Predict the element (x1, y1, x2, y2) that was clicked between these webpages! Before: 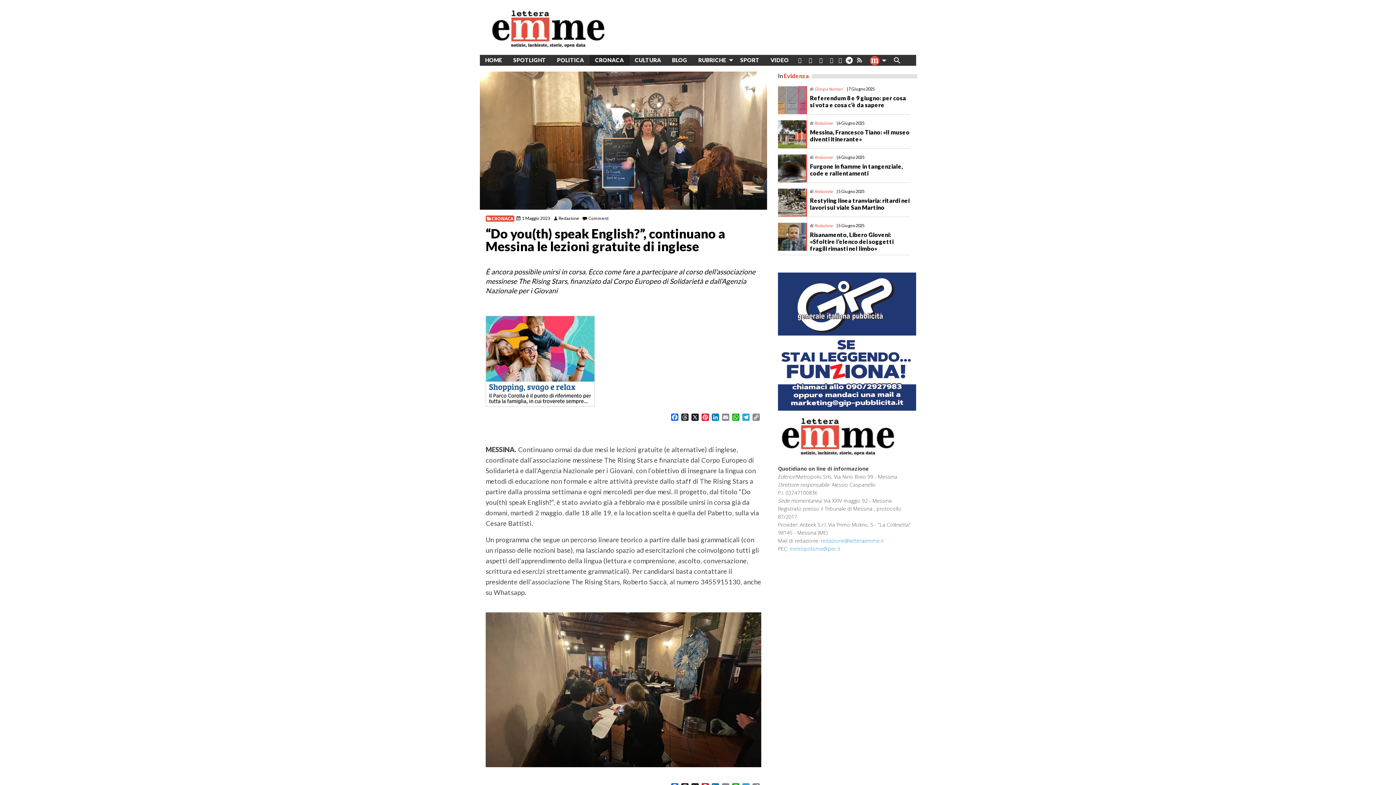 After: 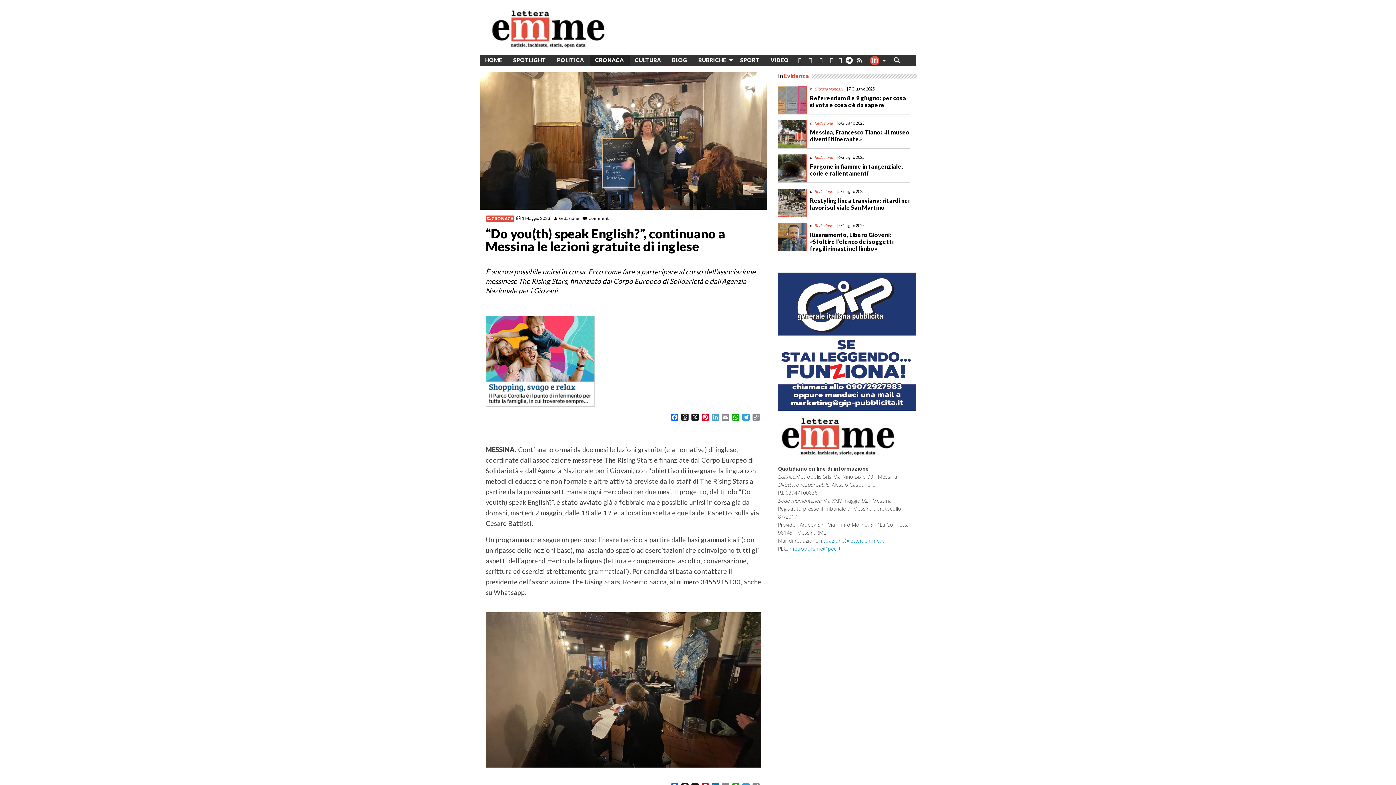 Action: label: LinkedIn bbox: (710, 413, 720, 422)